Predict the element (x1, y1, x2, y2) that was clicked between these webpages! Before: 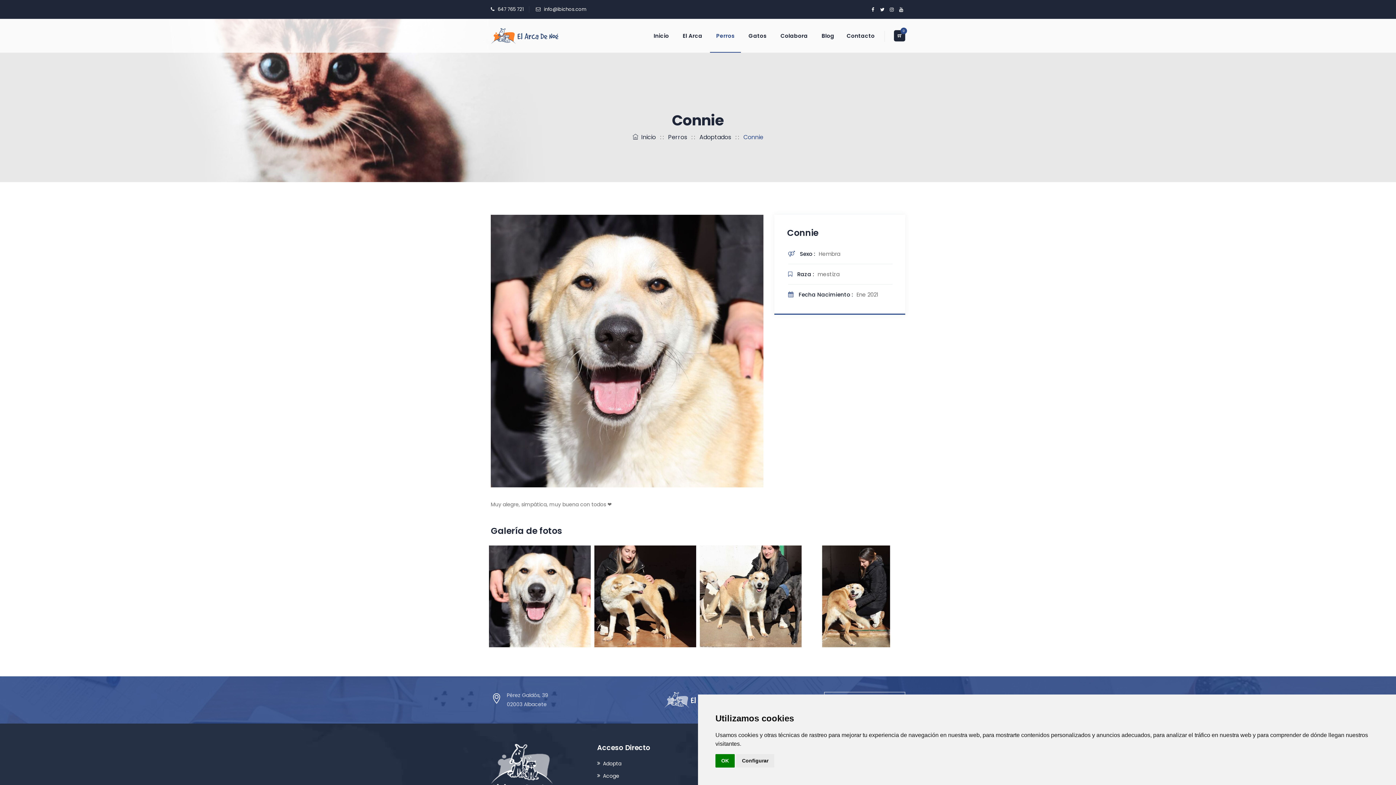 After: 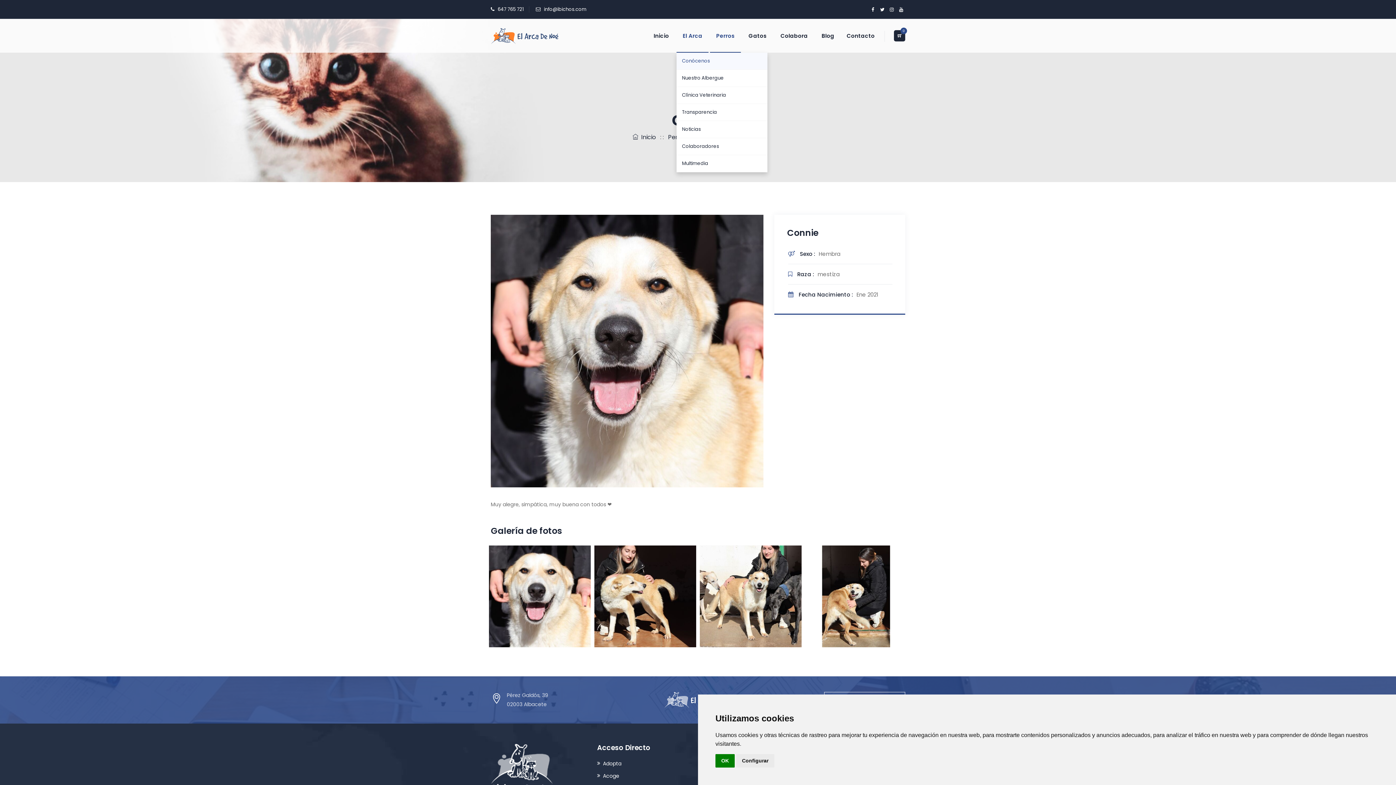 Action: label: El Arca bbox: (676, 18, 708, 52)